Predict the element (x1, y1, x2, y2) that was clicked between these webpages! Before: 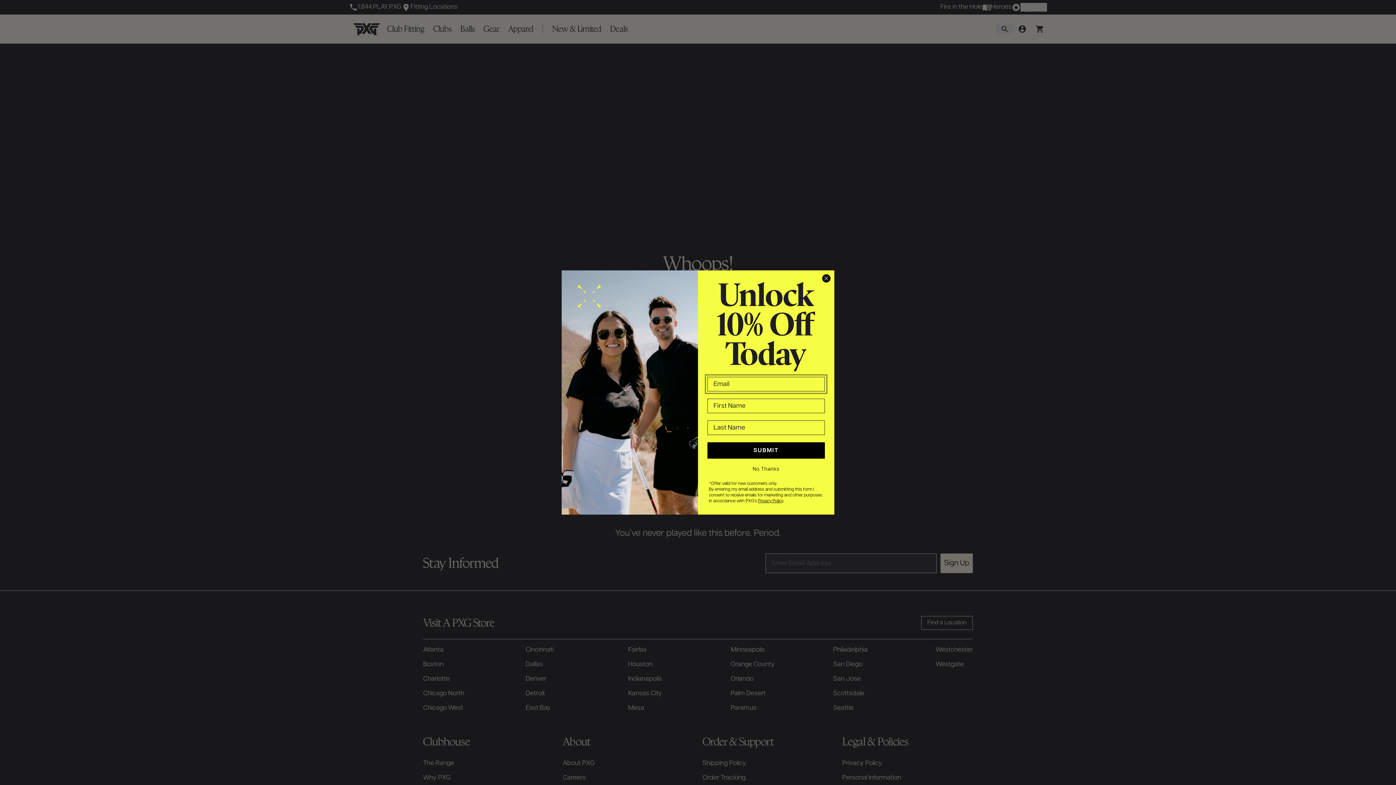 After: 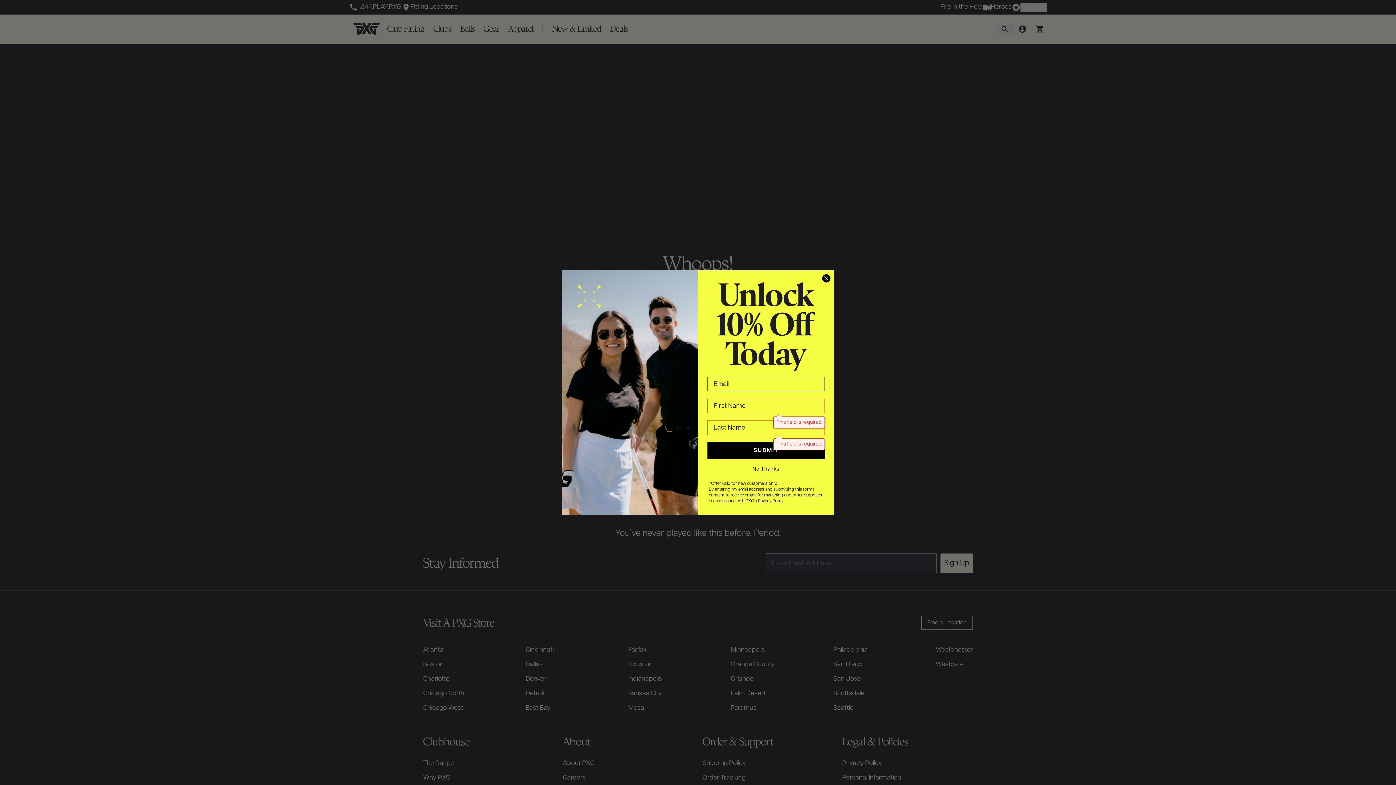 Action: bbox: (707, 442, 825, 458) label: SUBMIT